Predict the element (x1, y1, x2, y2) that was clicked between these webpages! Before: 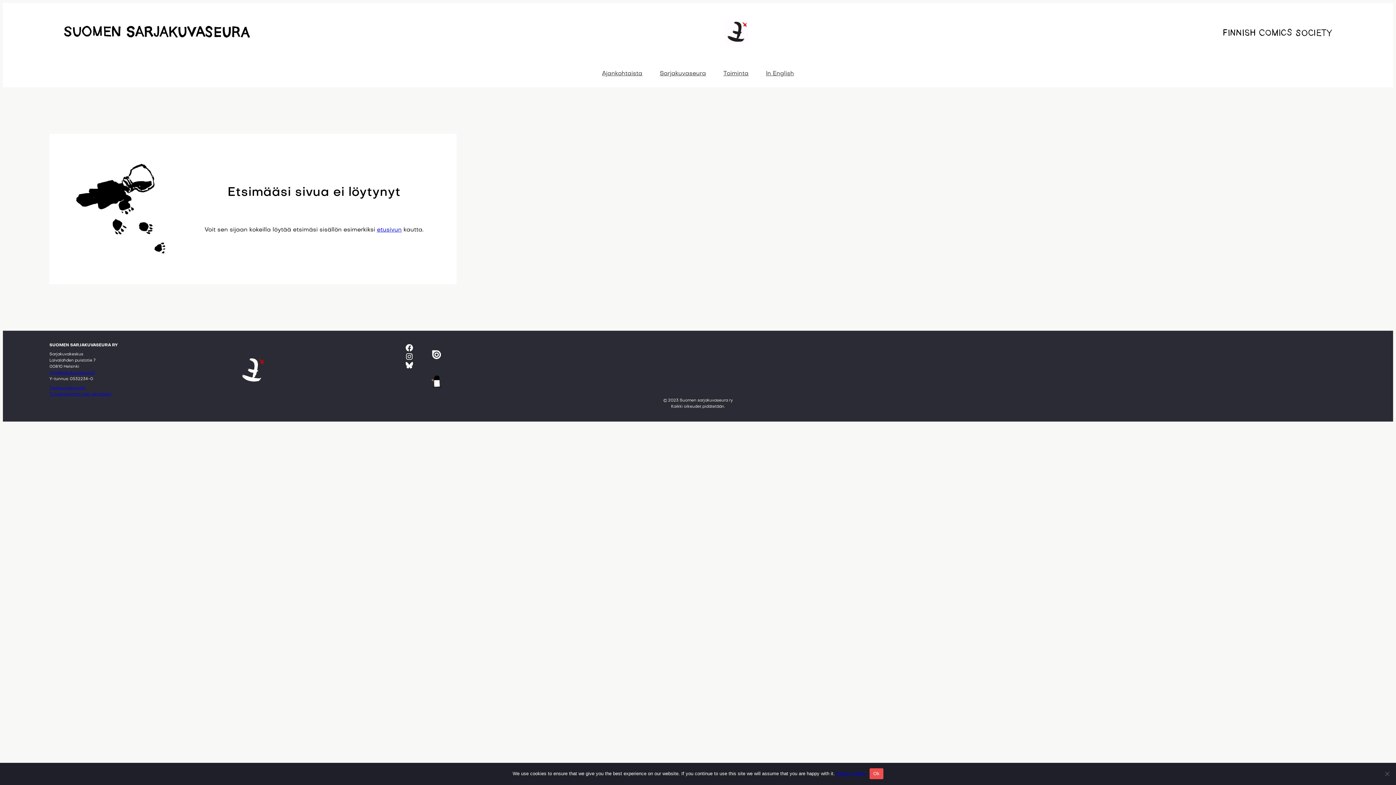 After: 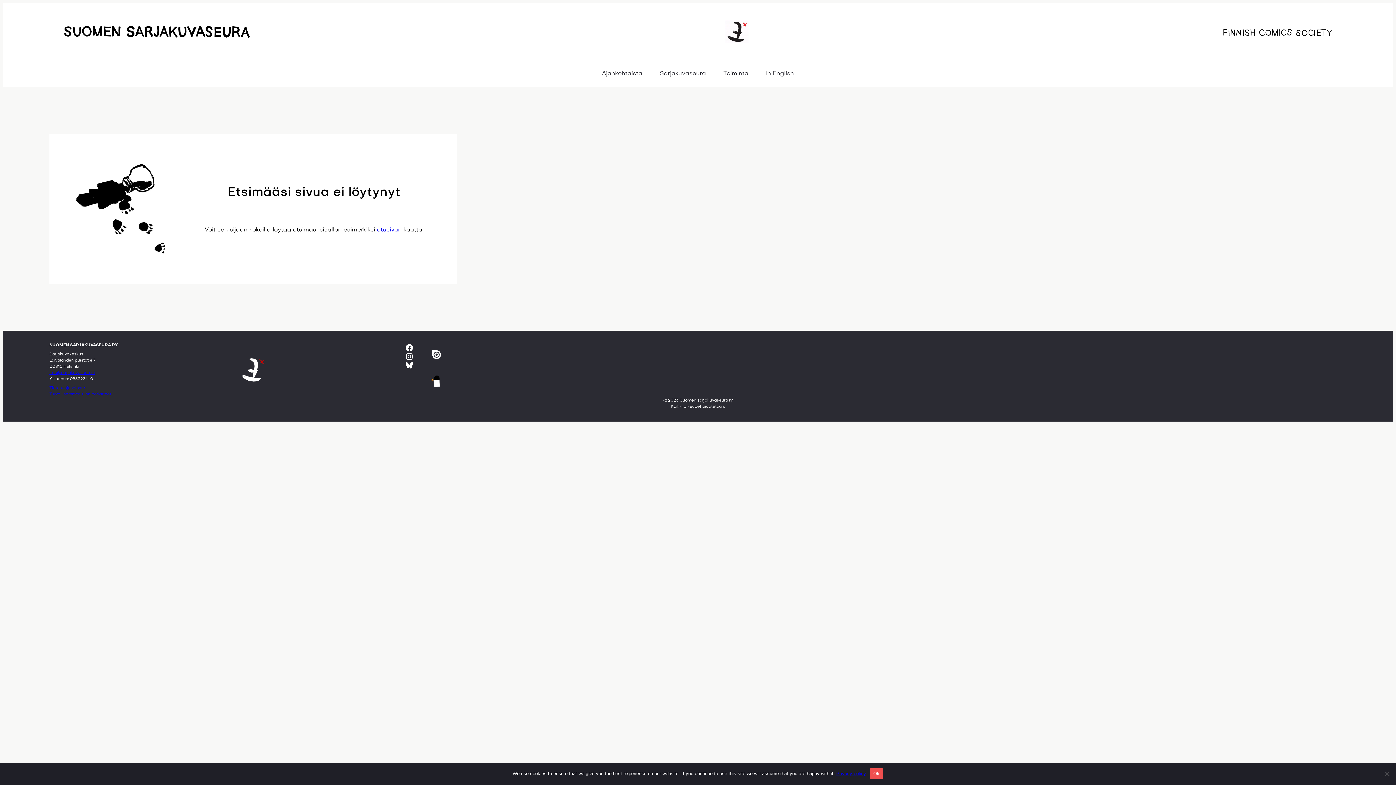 Action: bbox: (836, 771, 866, 776) label: Privacy policy